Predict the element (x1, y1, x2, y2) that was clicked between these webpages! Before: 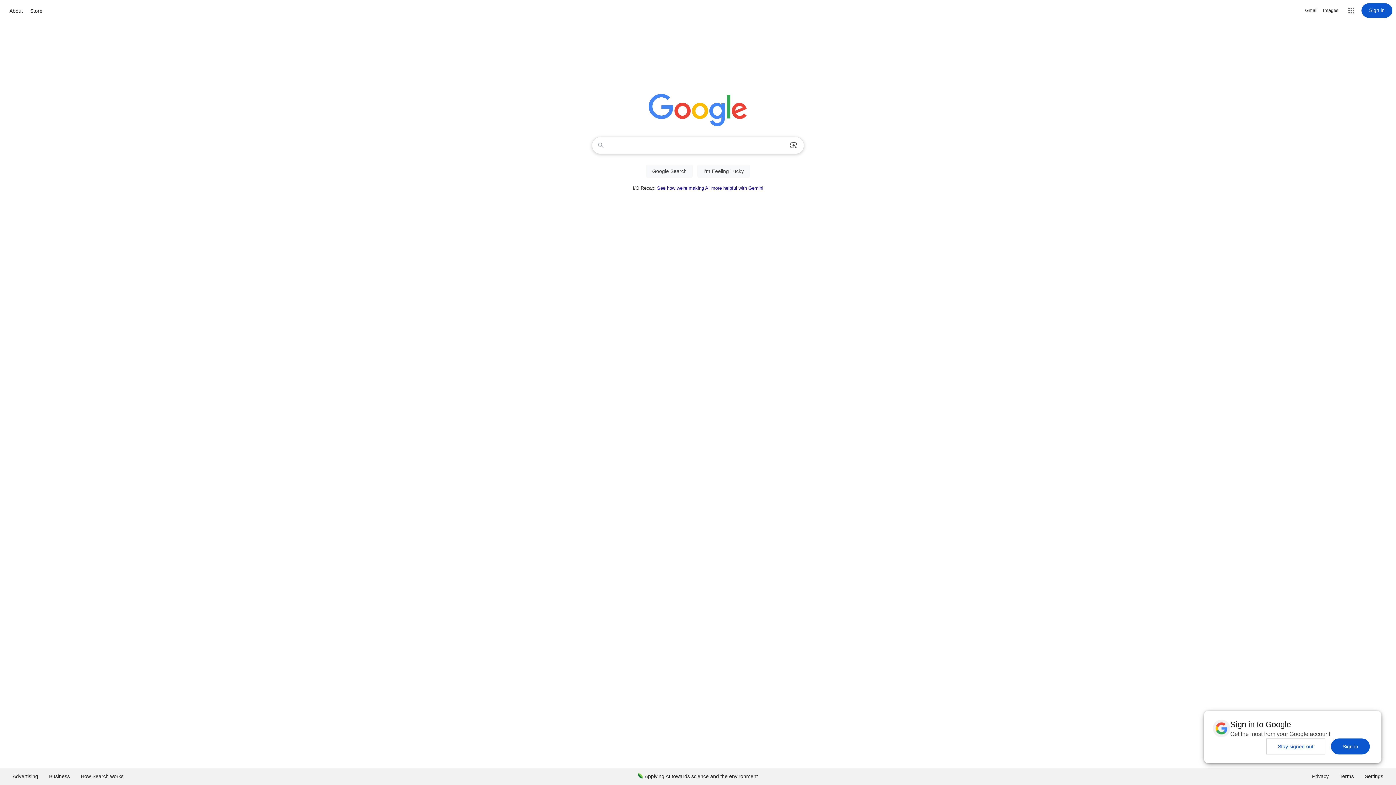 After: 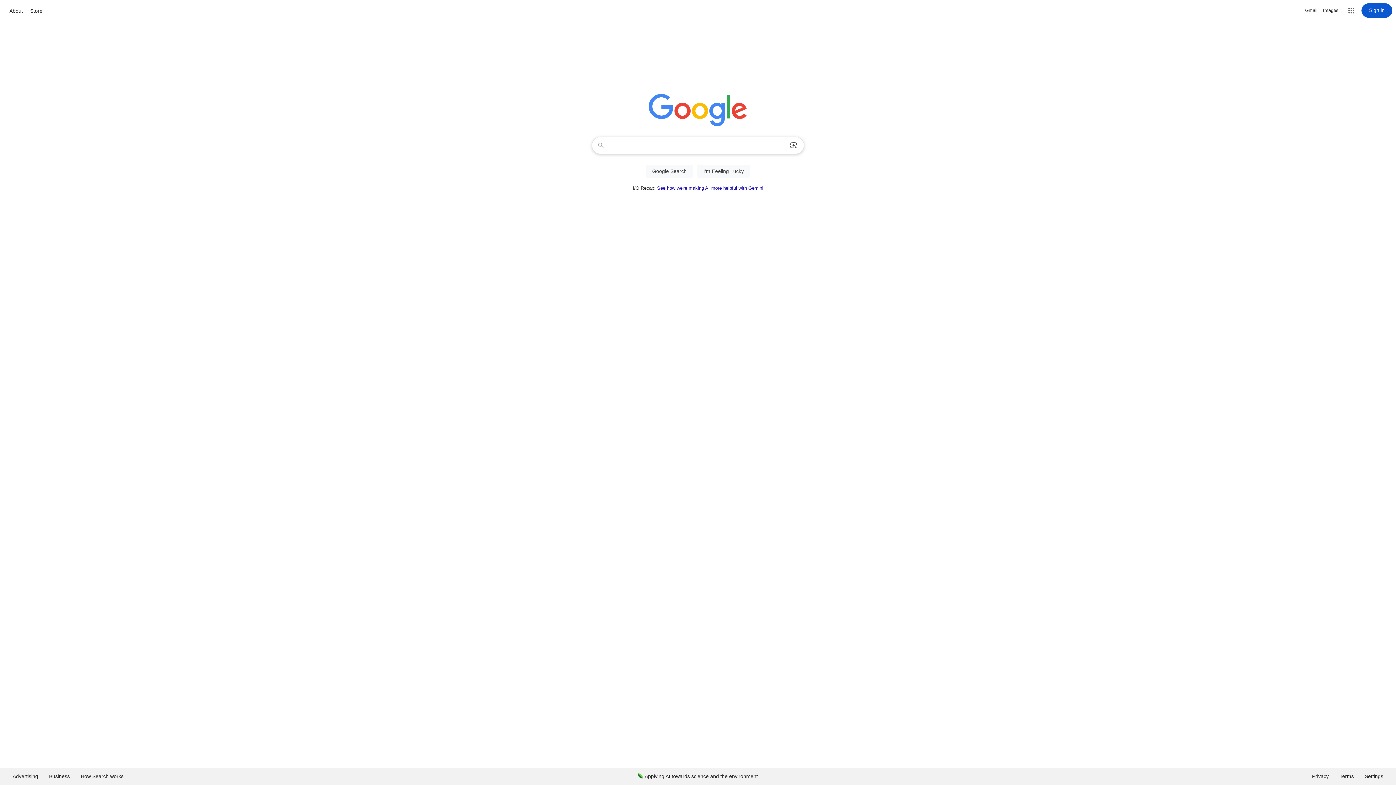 Action: label: Stay signed out bbox: (1266, 738, 1325, 754)